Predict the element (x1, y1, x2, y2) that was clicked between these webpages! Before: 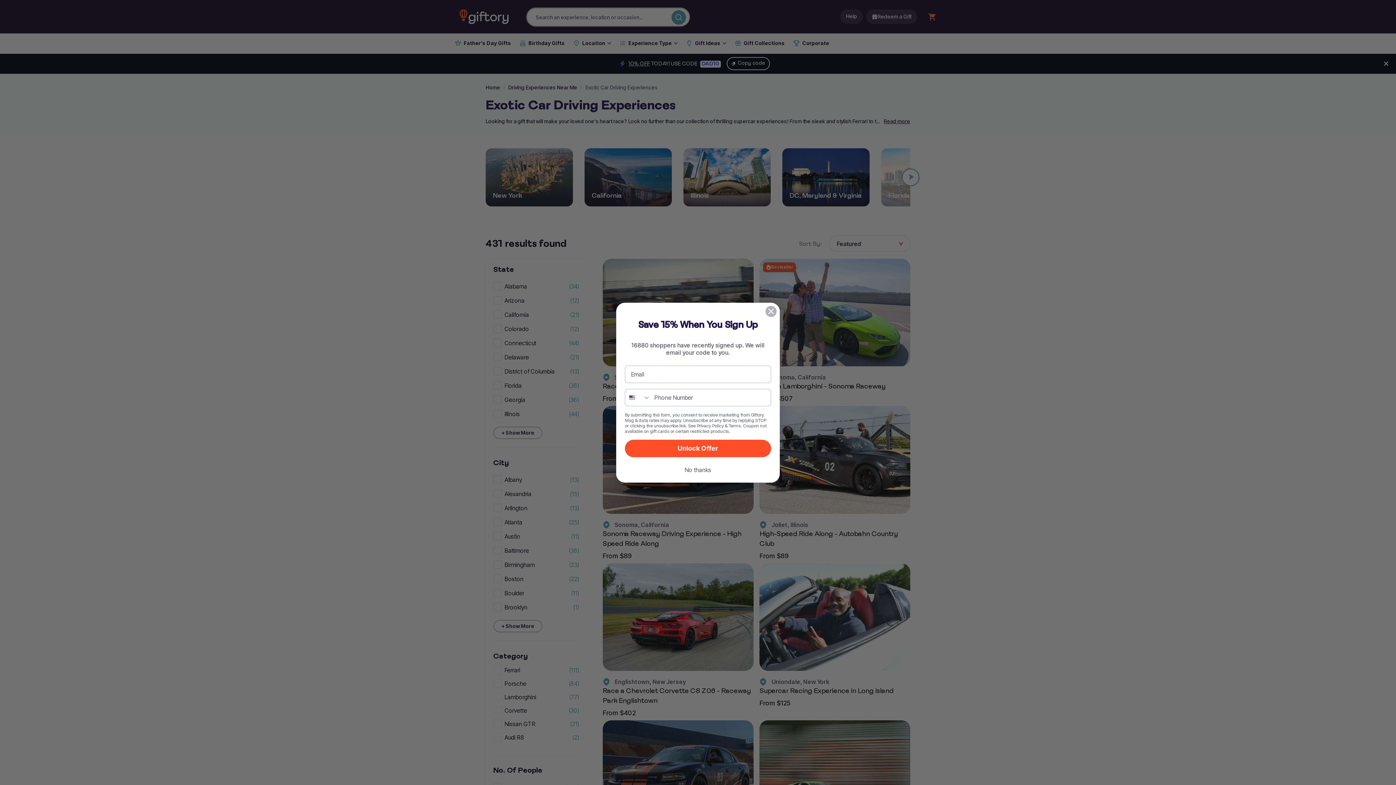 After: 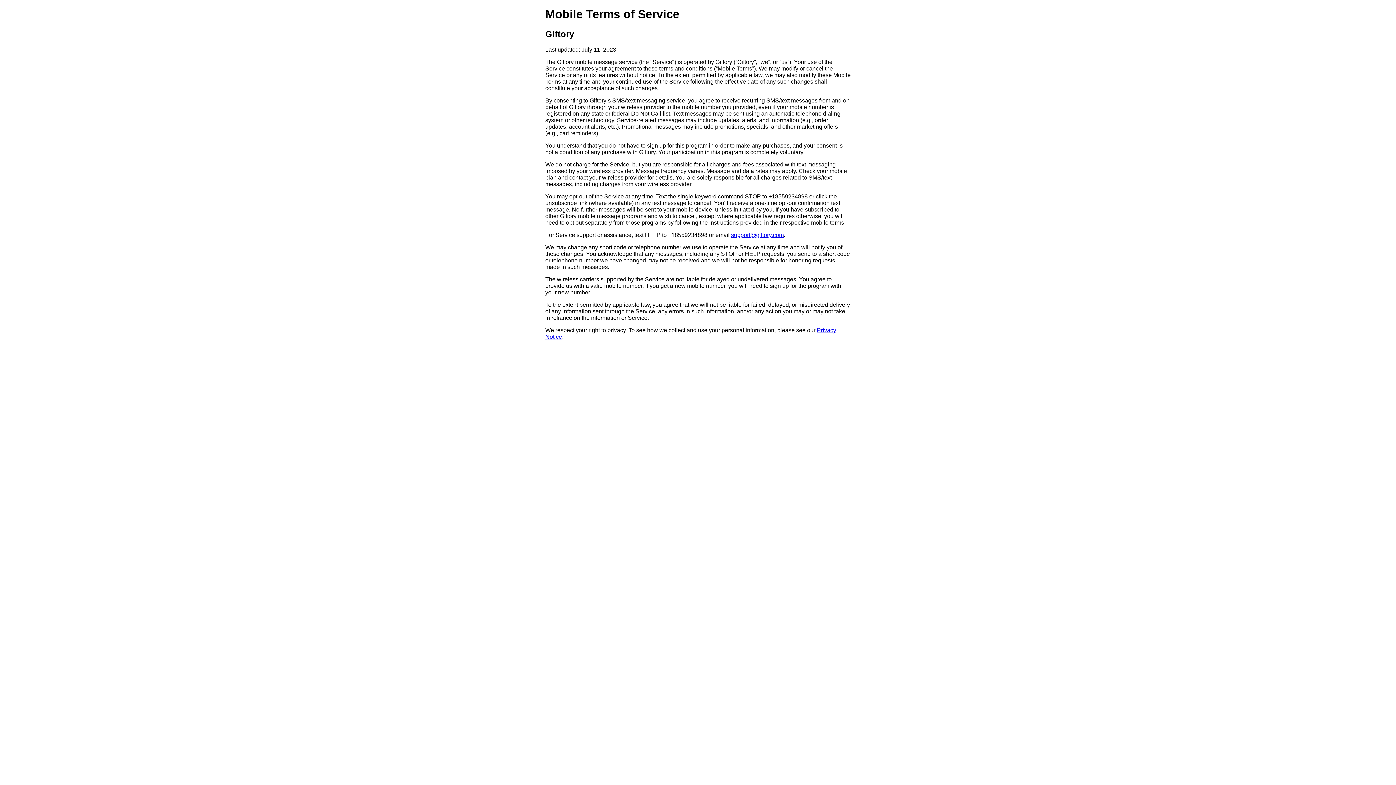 Action: bbox: (728, 423, 741, 428) label: Terms